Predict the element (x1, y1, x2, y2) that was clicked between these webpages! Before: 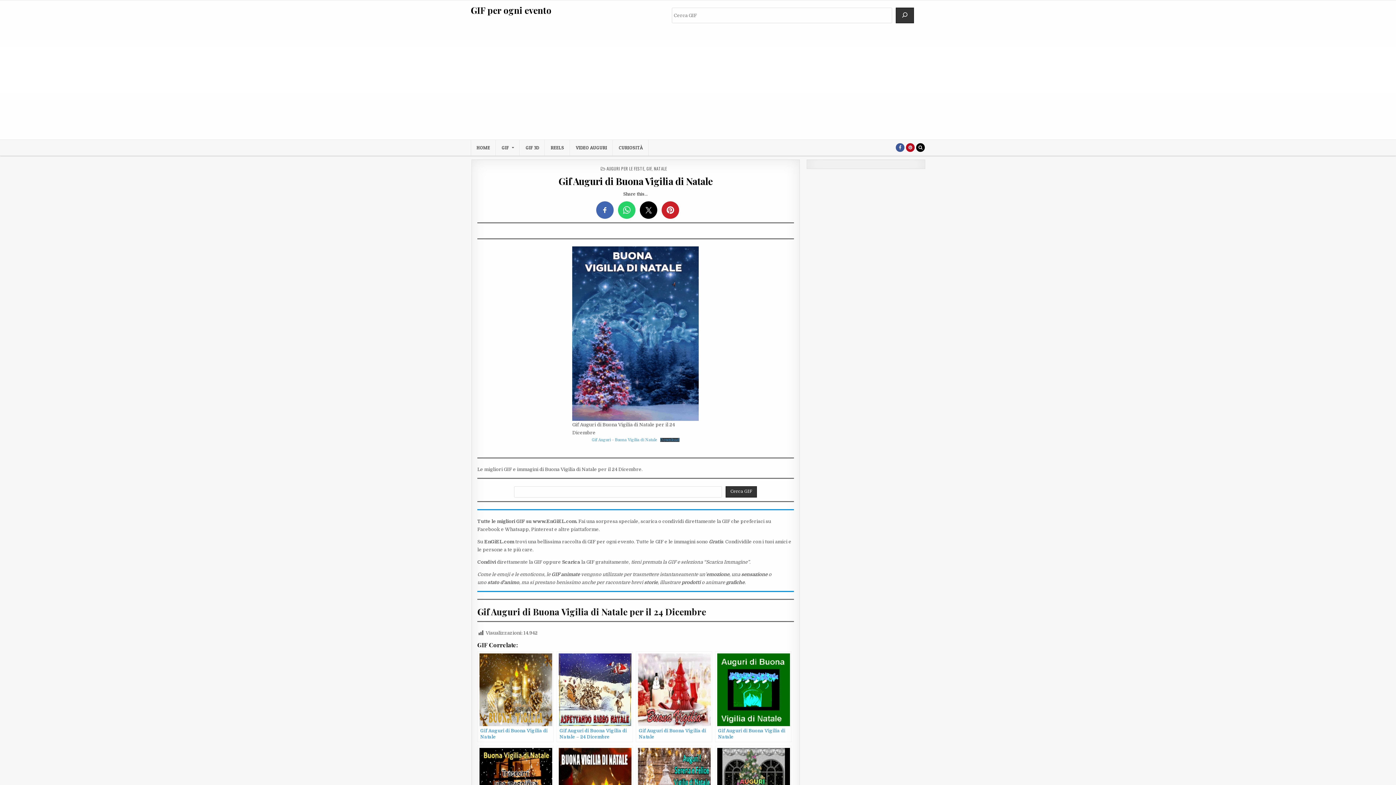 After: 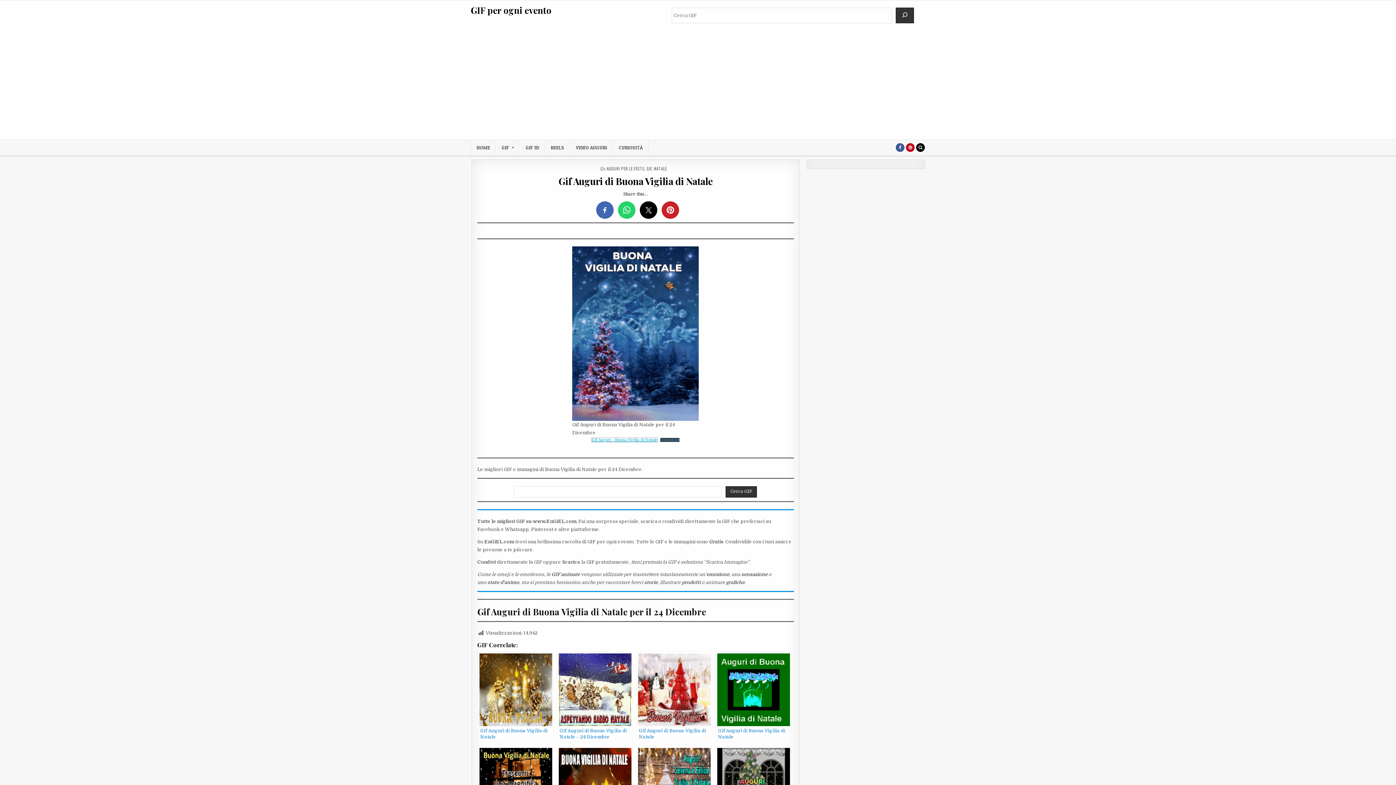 Action: label: Gif Auguri – Buona Vigilia di Natale bbox: (591, 438, 657, 442)